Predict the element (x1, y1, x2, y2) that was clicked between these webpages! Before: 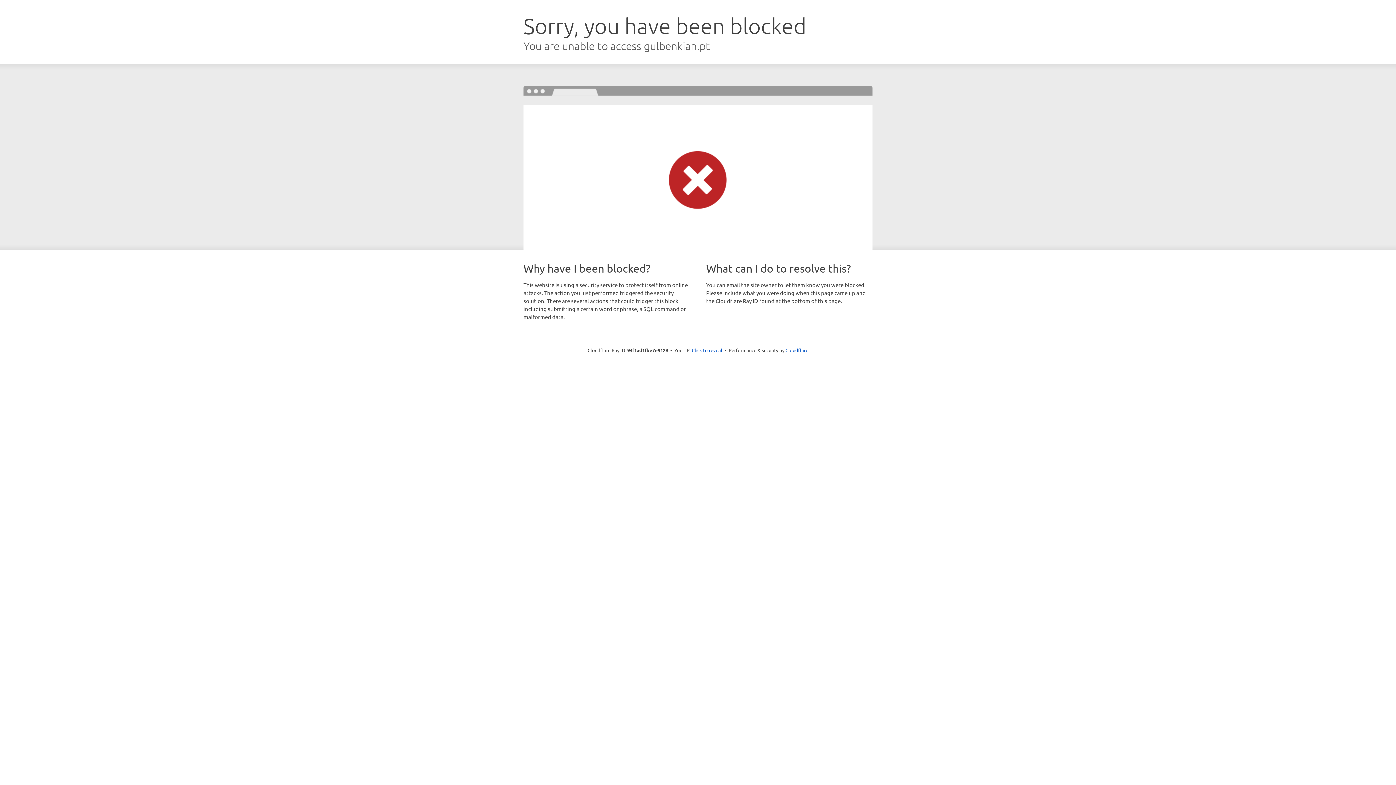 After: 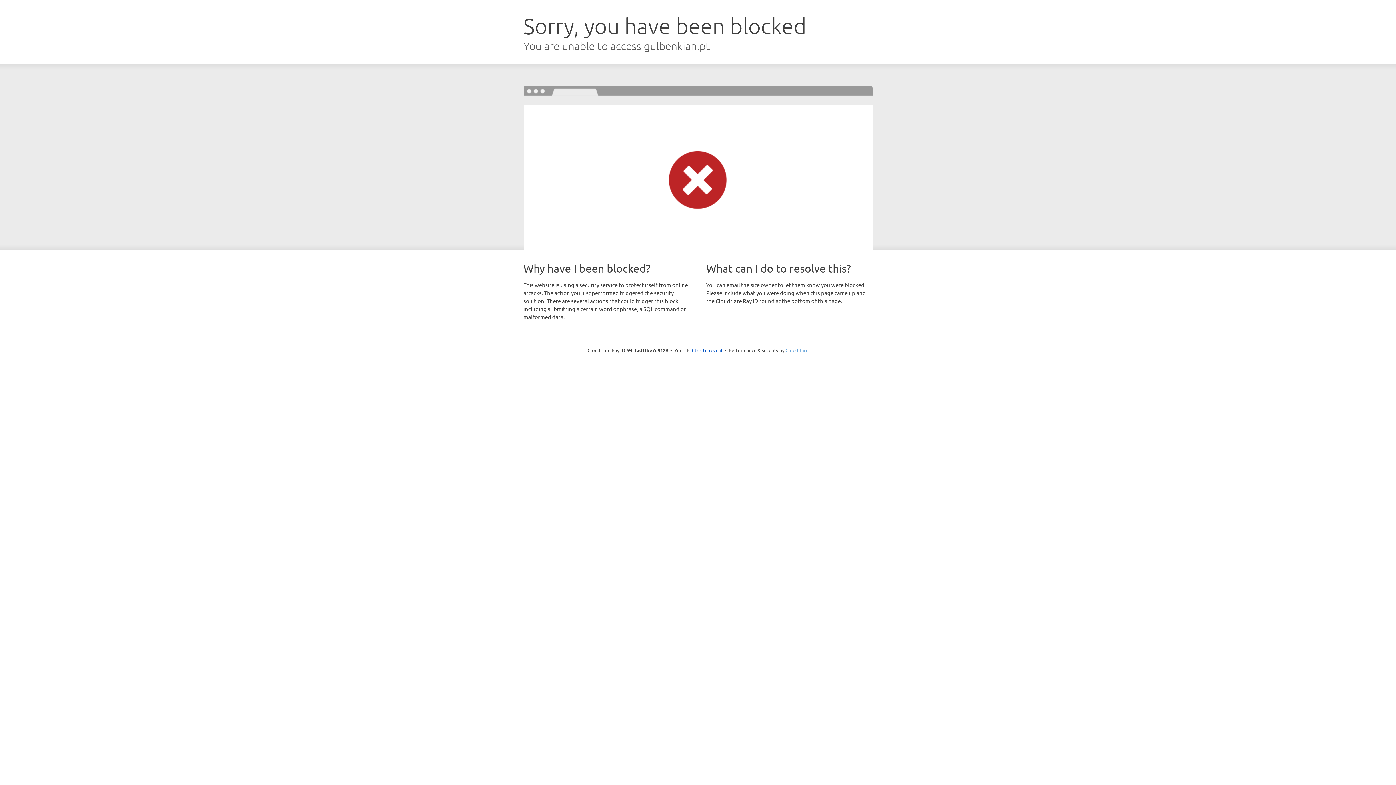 Action: bbox: (785, 347, 808, 353) label: Cloudflare